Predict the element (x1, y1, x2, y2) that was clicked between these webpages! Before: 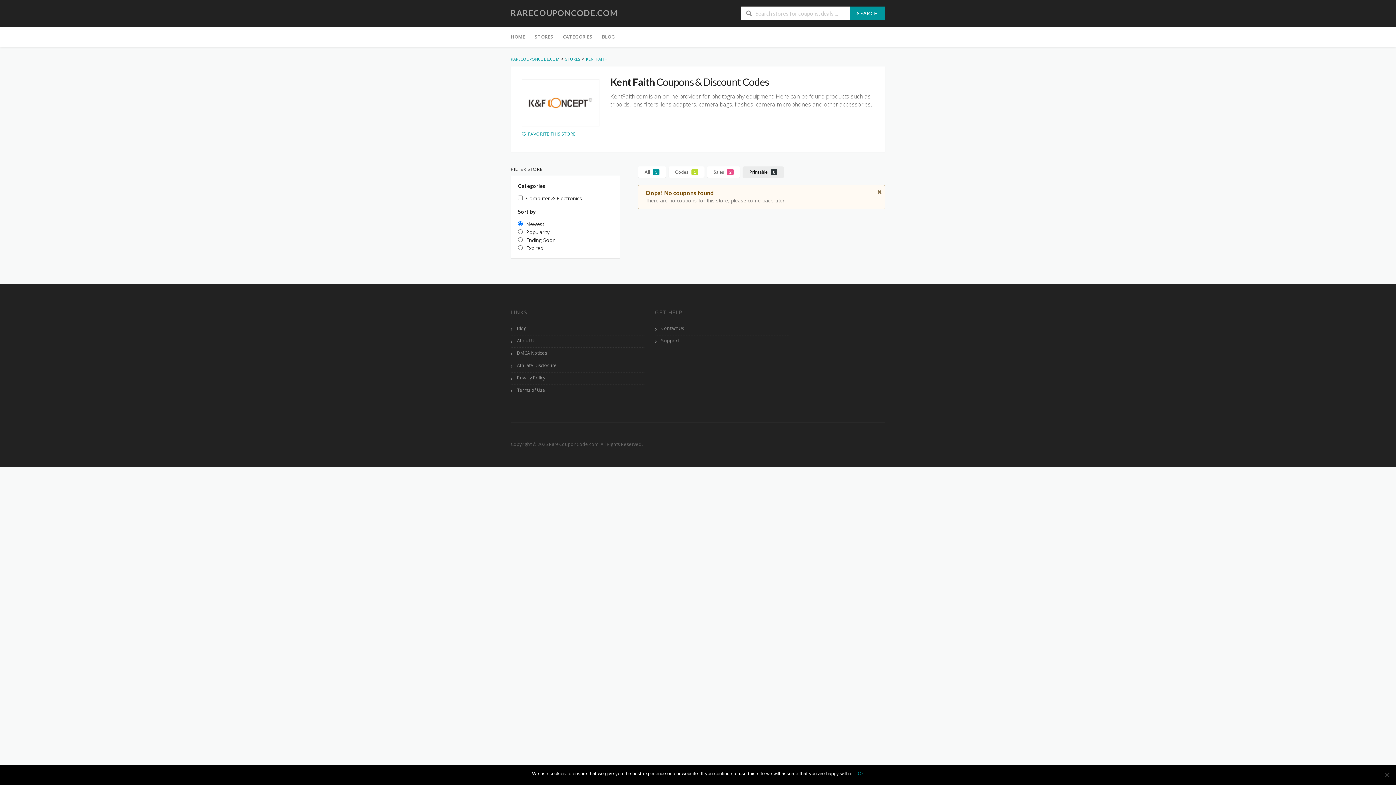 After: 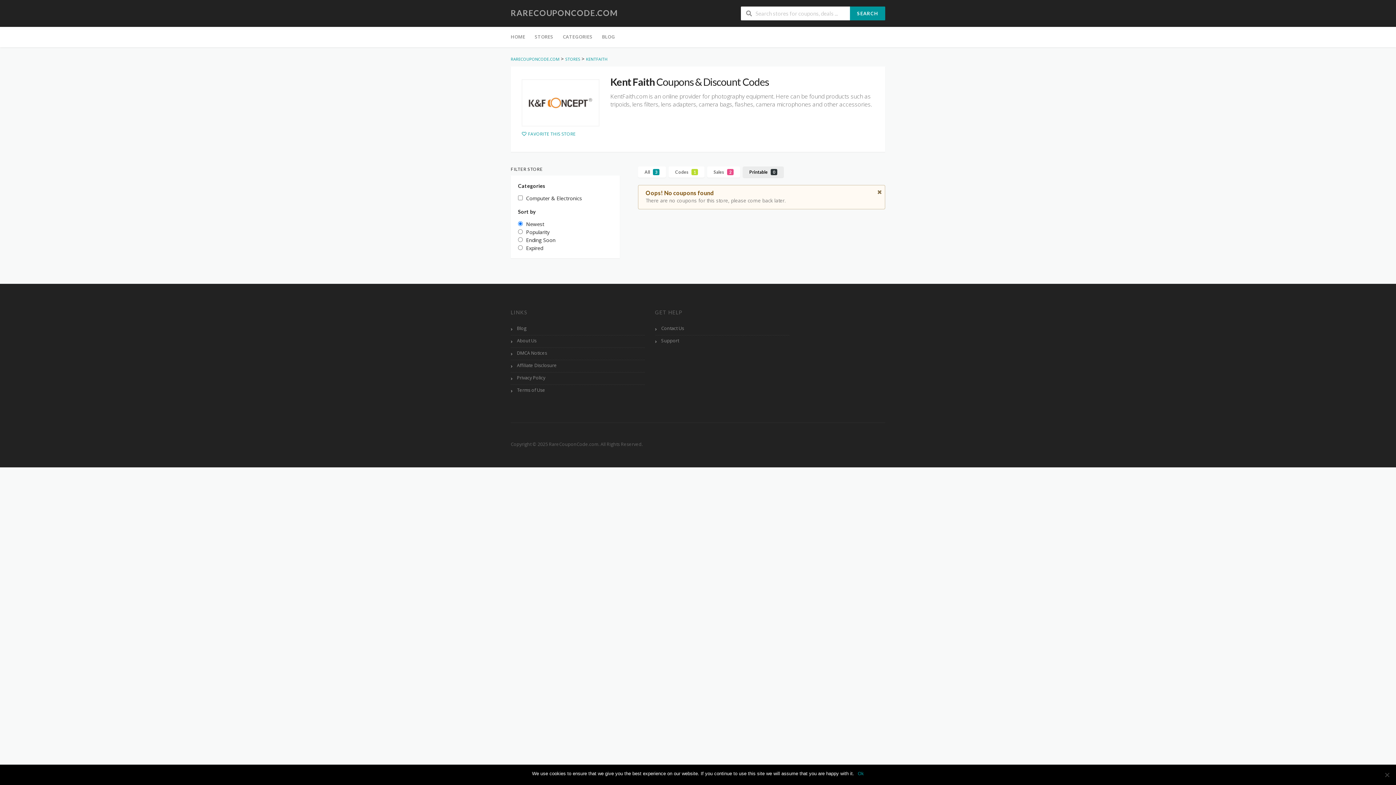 Action: bbox: (521, 130, 575, 137) label: FAVORITE THIS STORE